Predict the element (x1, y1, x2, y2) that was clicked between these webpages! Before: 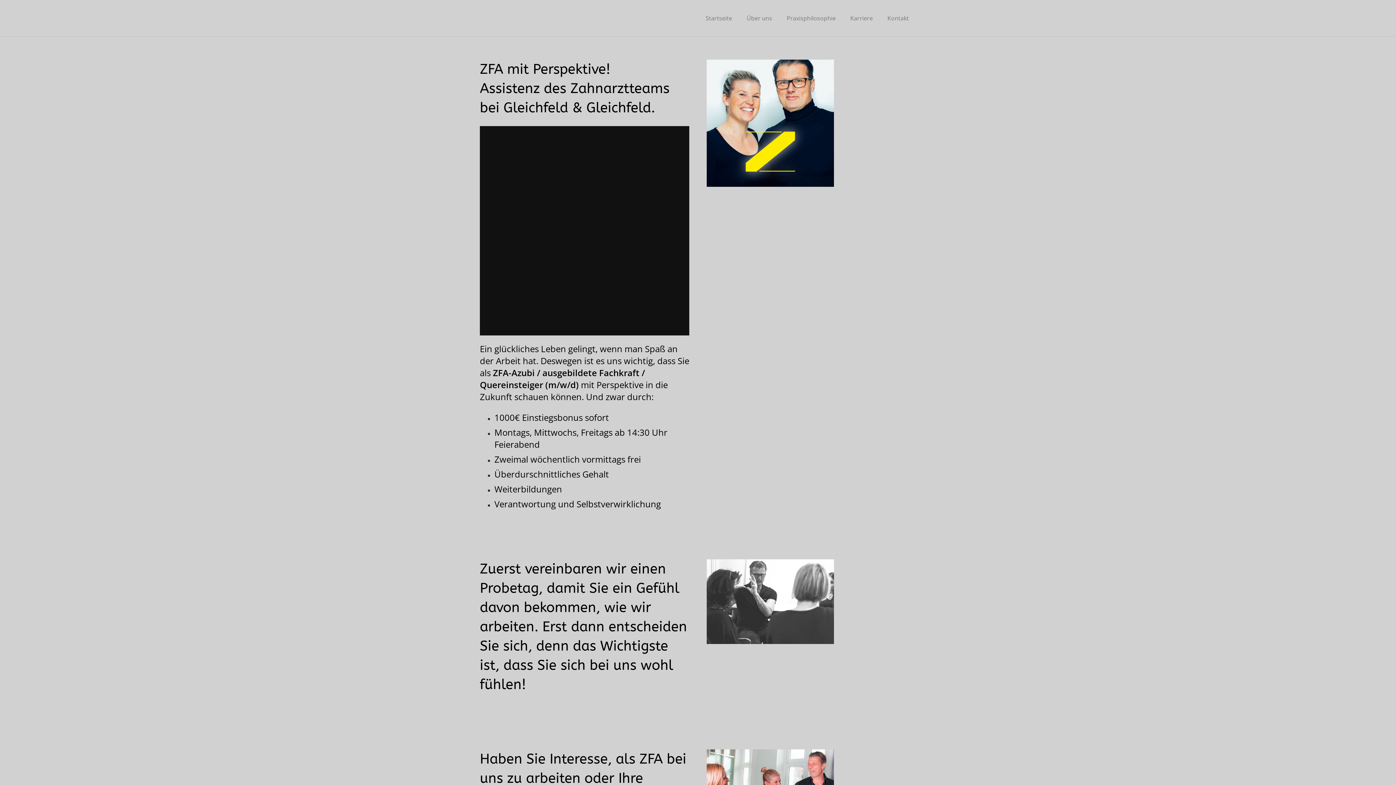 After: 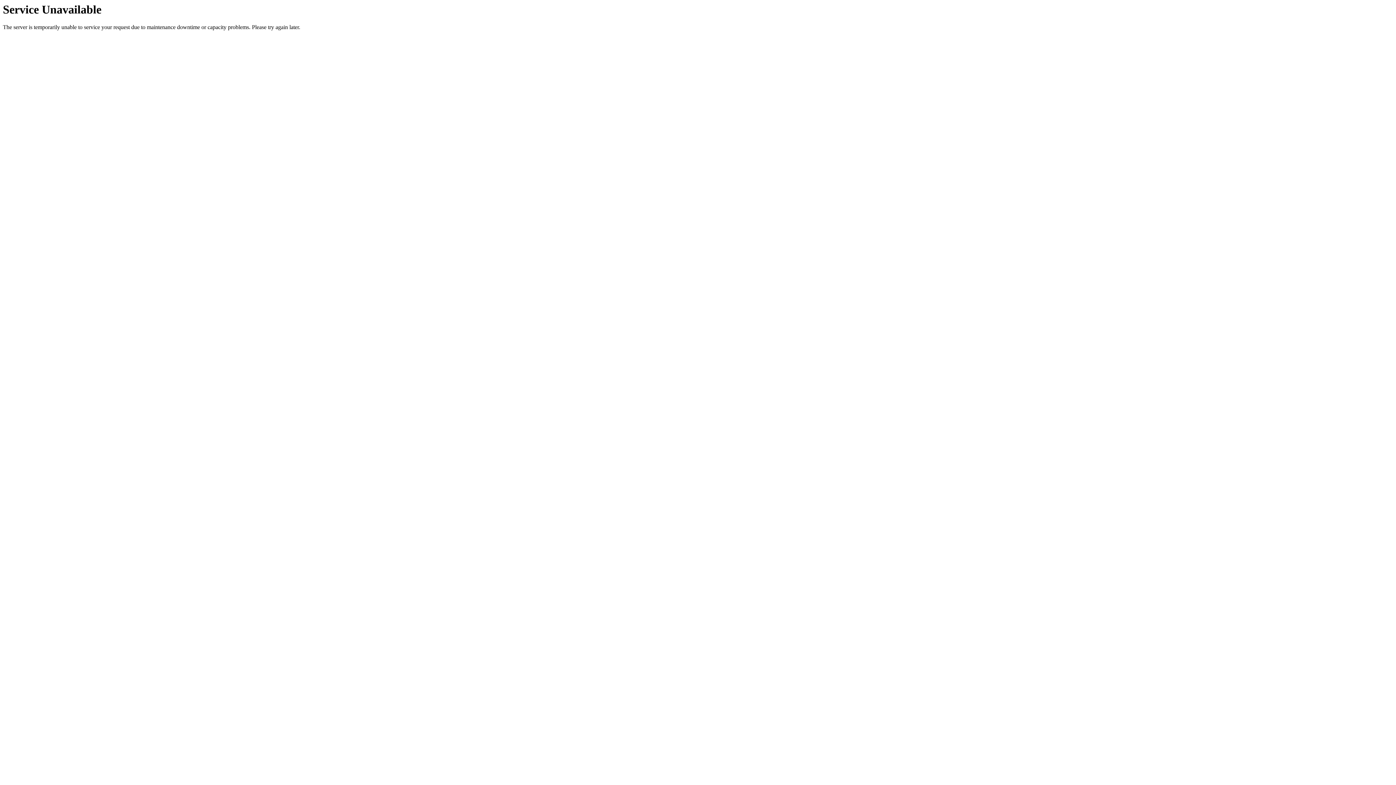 Action: bbox: (779, 0, 843, 36) label: Praxisphilosophie